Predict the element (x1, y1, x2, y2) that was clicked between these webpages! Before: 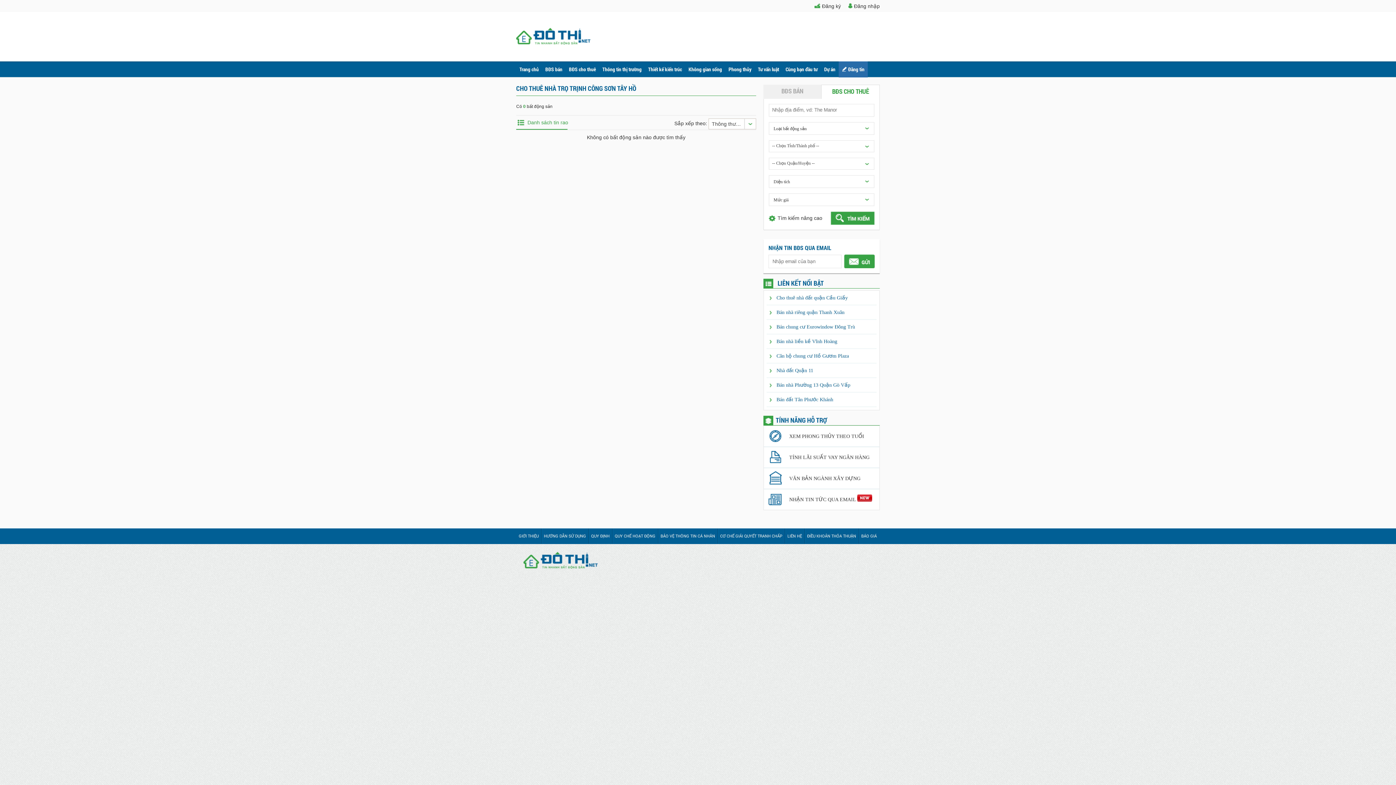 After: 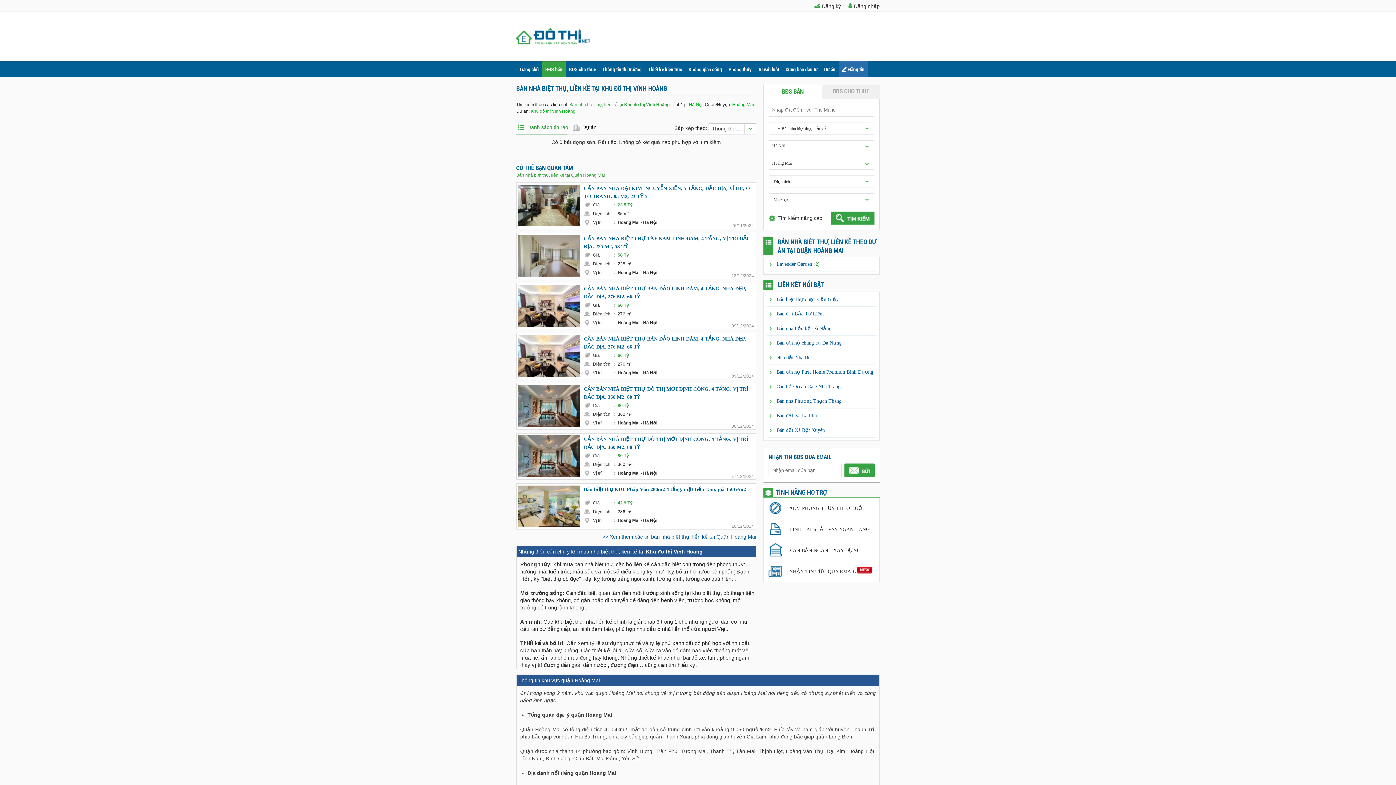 Action: bbox: (776, 338, 837, 344) label: Bán nhà liền kề Vĩnh Hoàng